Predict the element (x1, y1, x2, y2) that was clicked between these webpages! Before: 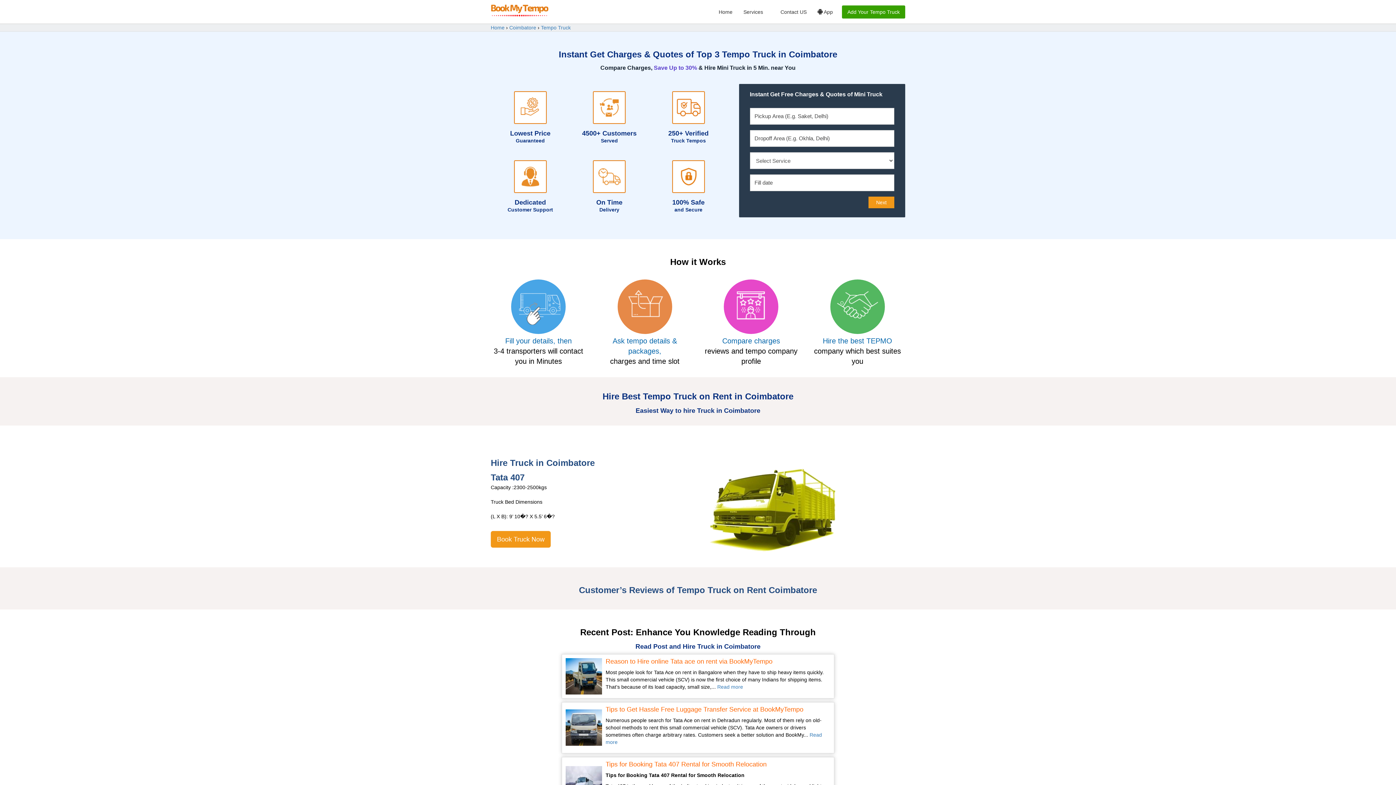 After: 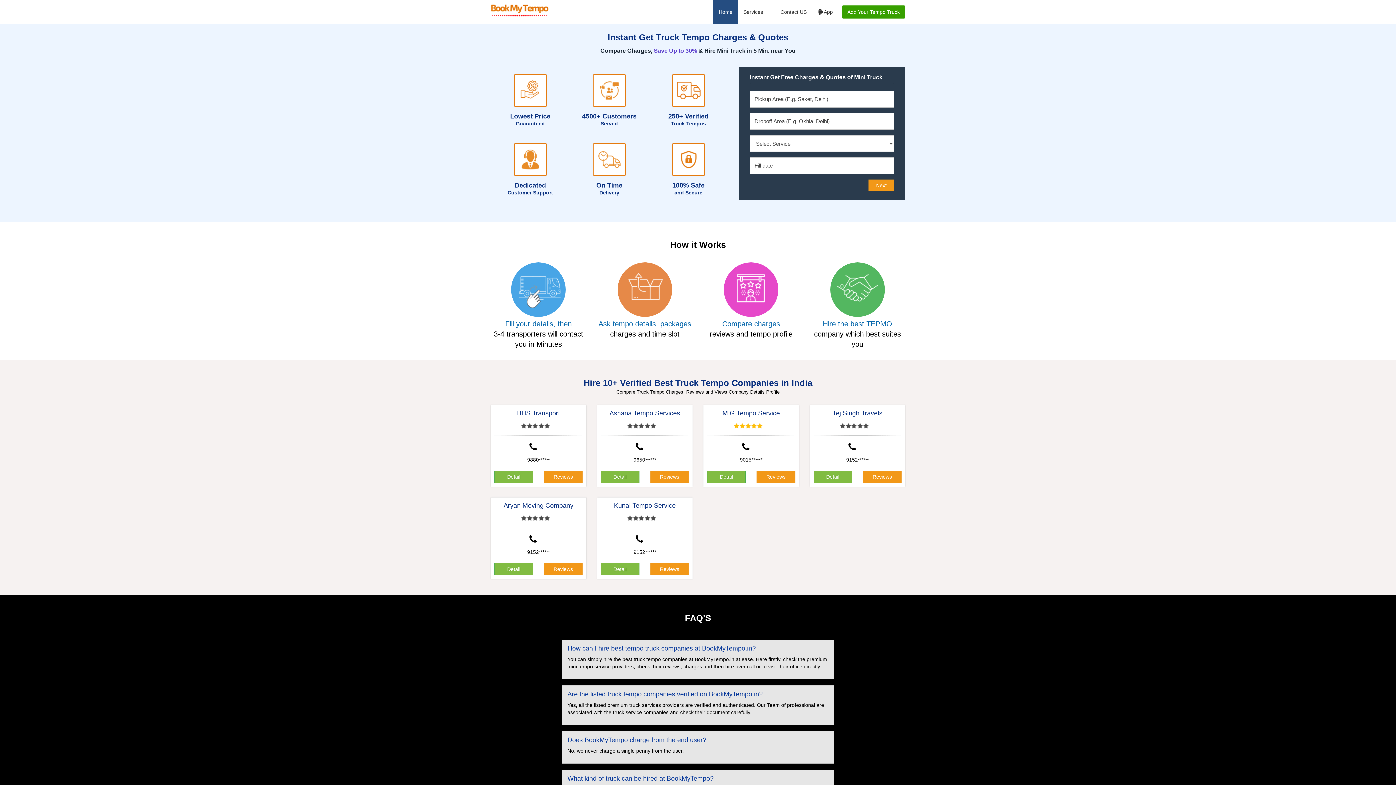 Action: bbox: (713, 0, 738, 23) label: Home